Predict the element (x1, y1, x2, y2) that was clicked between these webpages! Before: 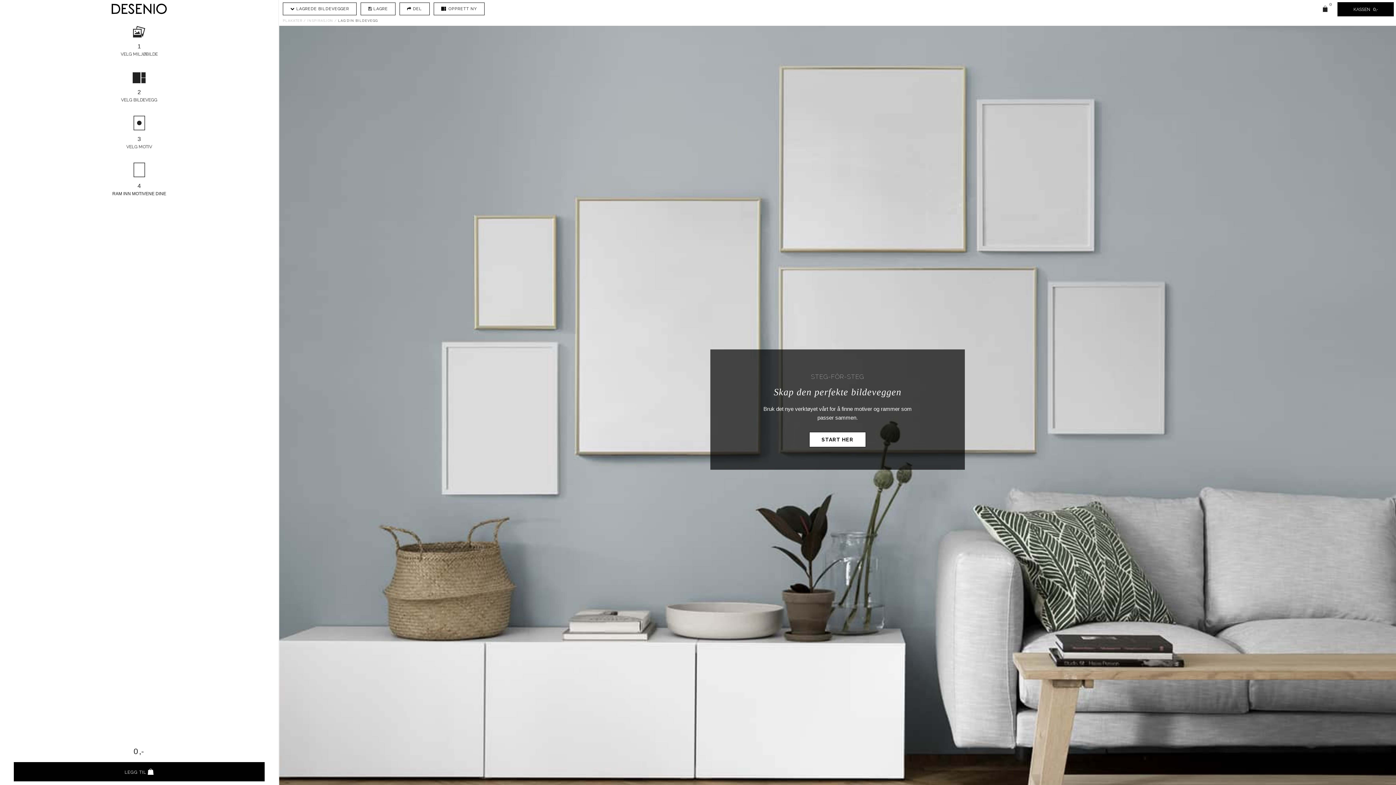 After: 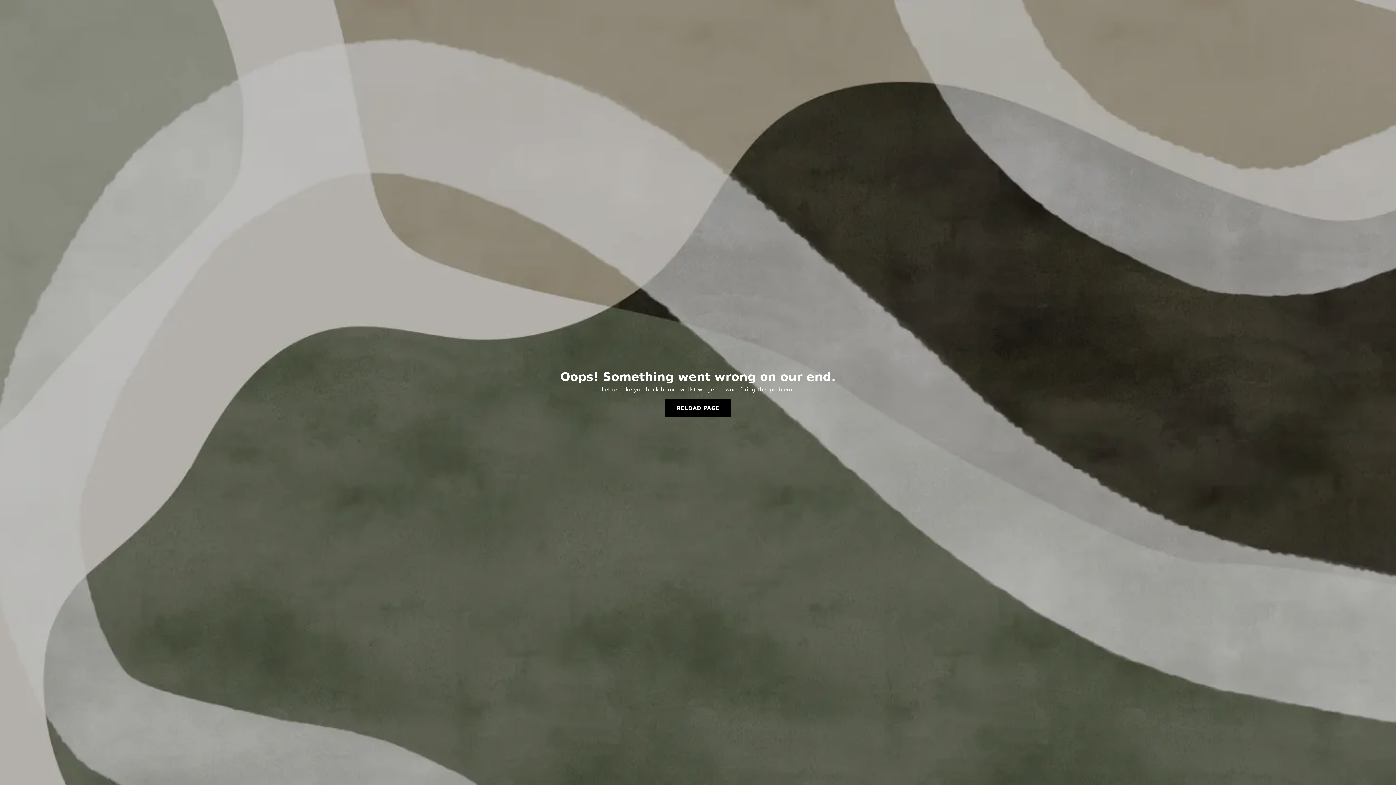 Action: bbox: (307, 18, 336, 22) label: INSPIRASJON /